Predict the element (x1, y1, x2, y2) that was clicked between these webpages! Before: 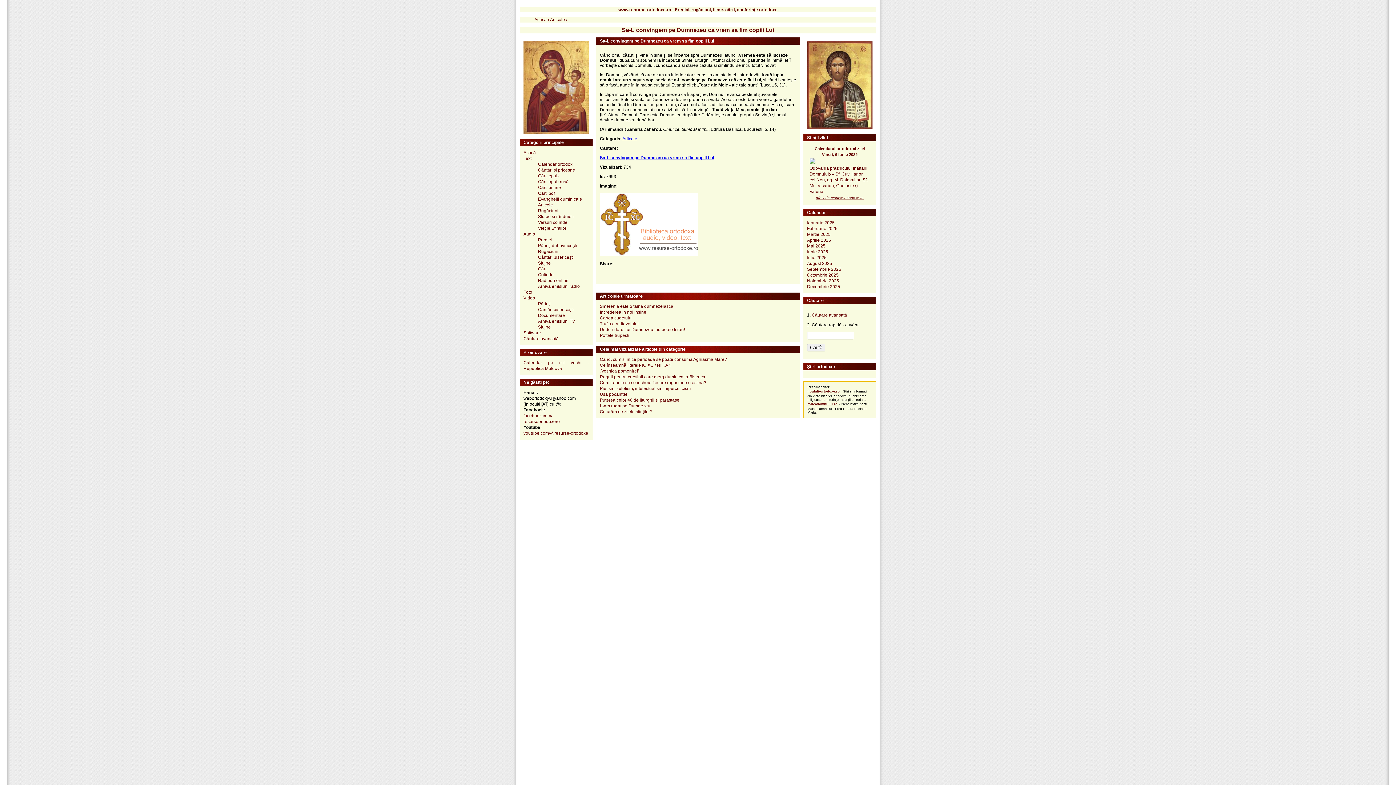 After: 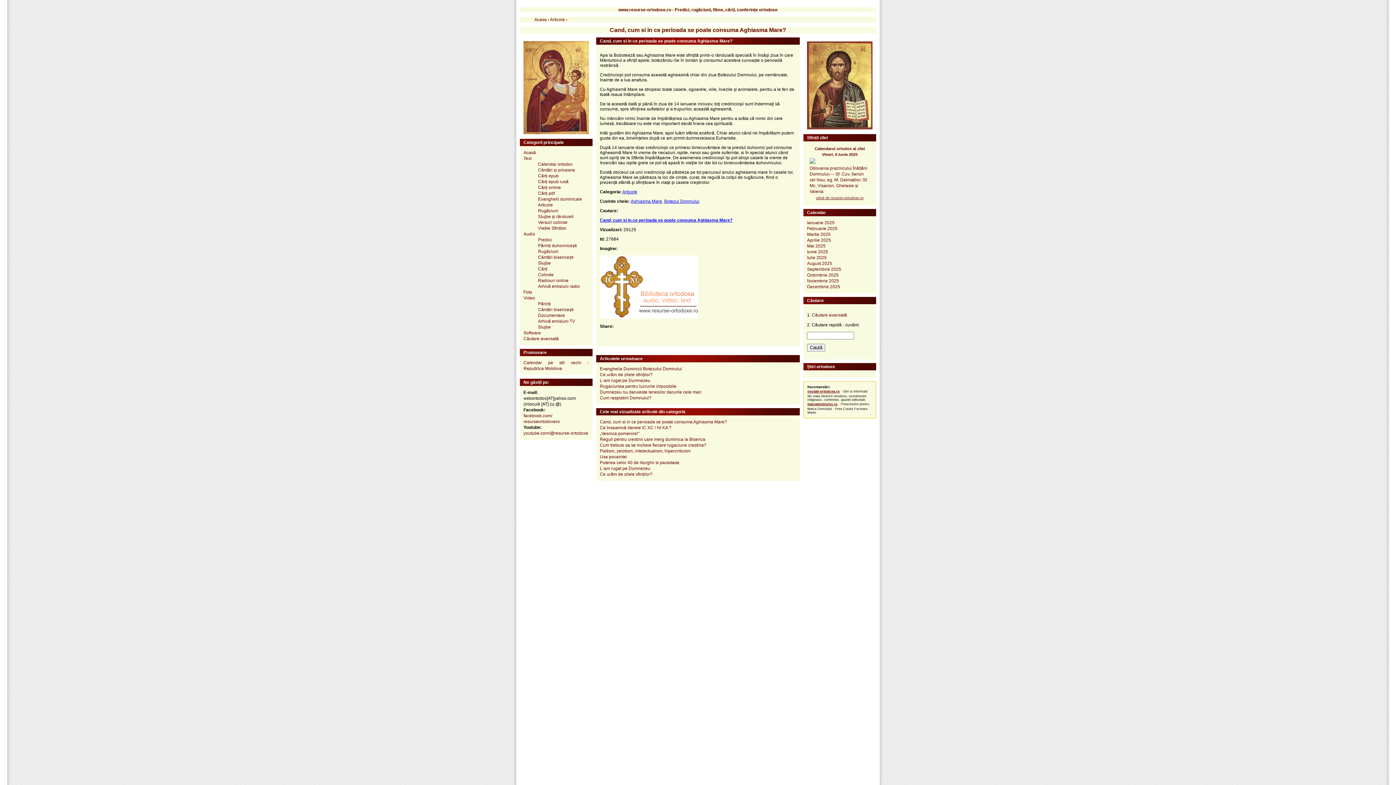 Action: label: Cand, cum si in ce perioada se poate consuma Aghiasma Mare? bbox: (600, 357, 727, 362)